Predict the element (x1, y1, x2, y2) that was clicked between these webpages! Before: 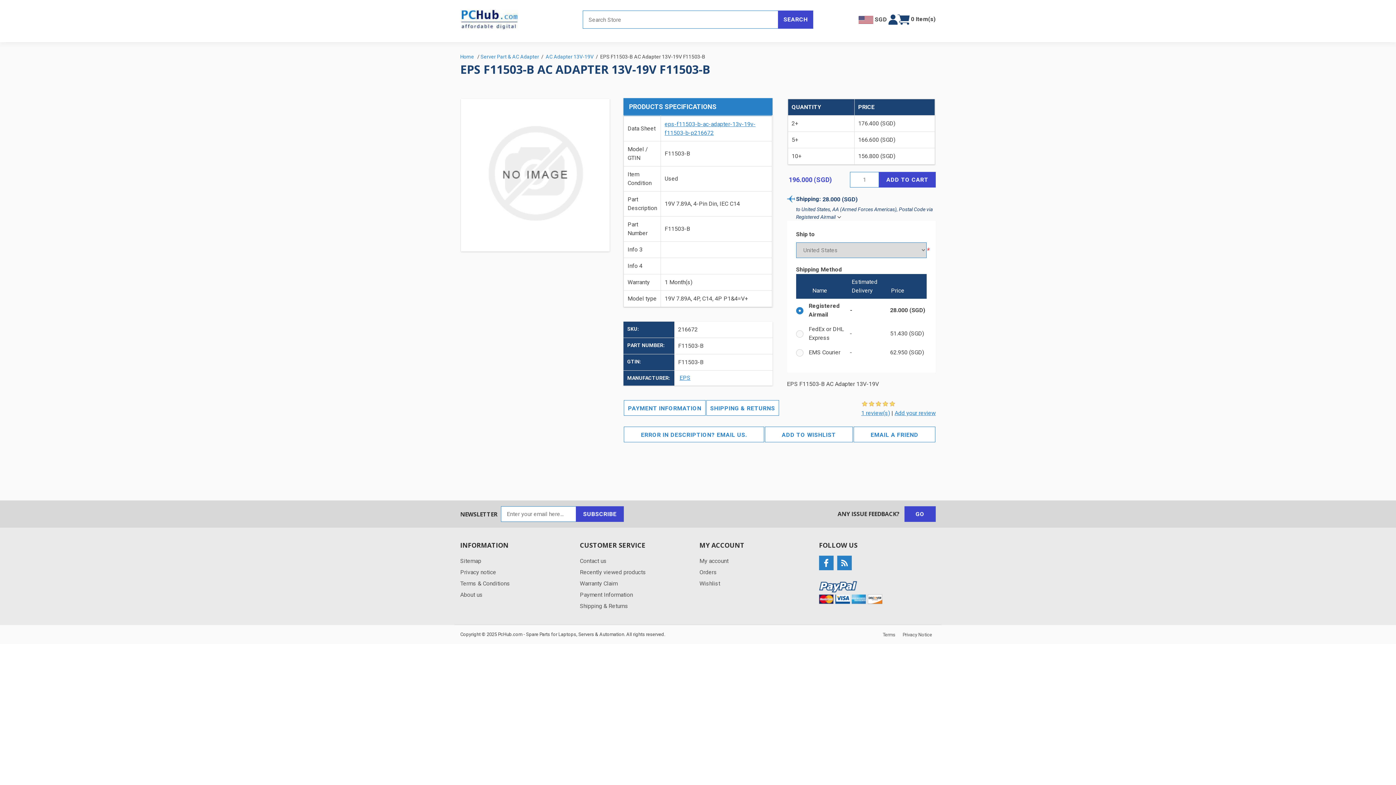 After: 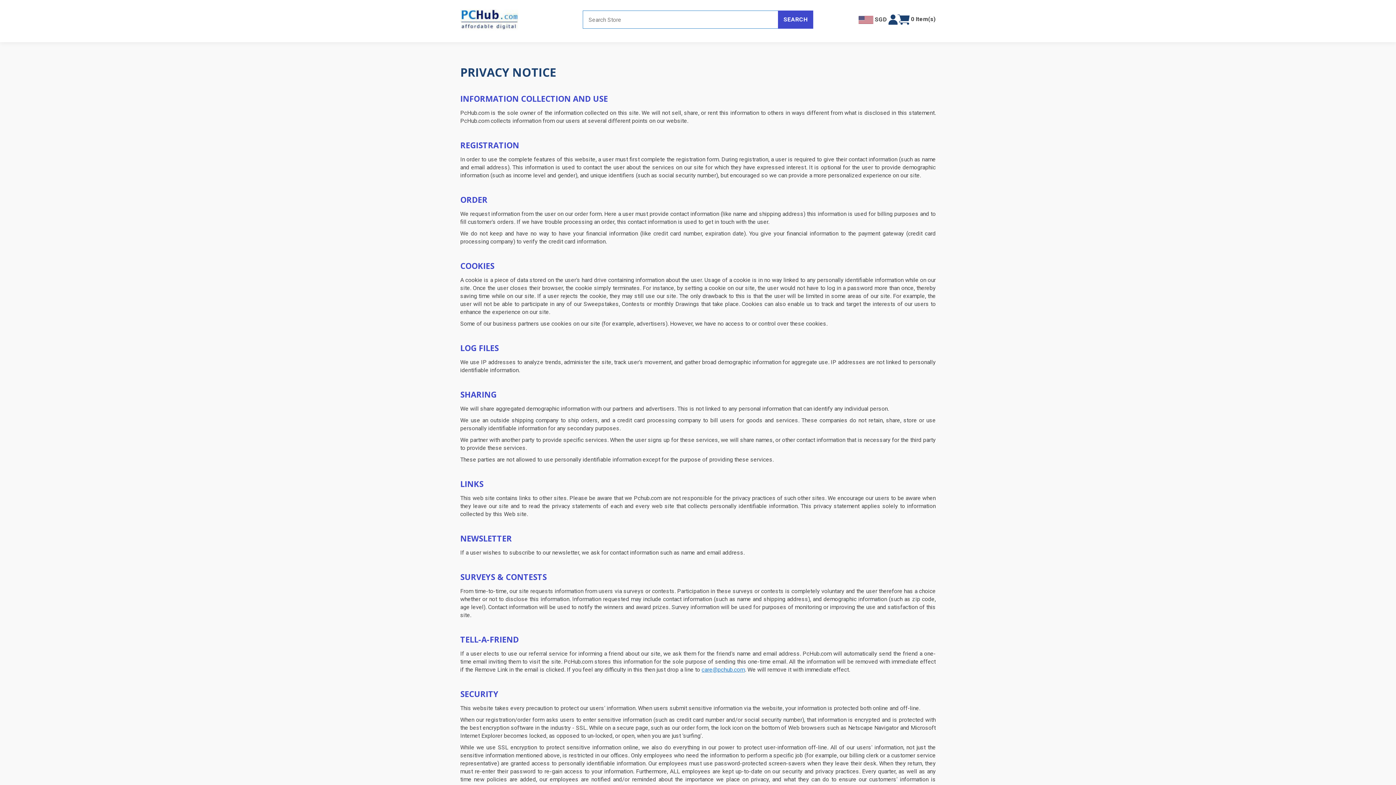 Action: label: Privacy notice bbox: (460, 567, 496, 576)